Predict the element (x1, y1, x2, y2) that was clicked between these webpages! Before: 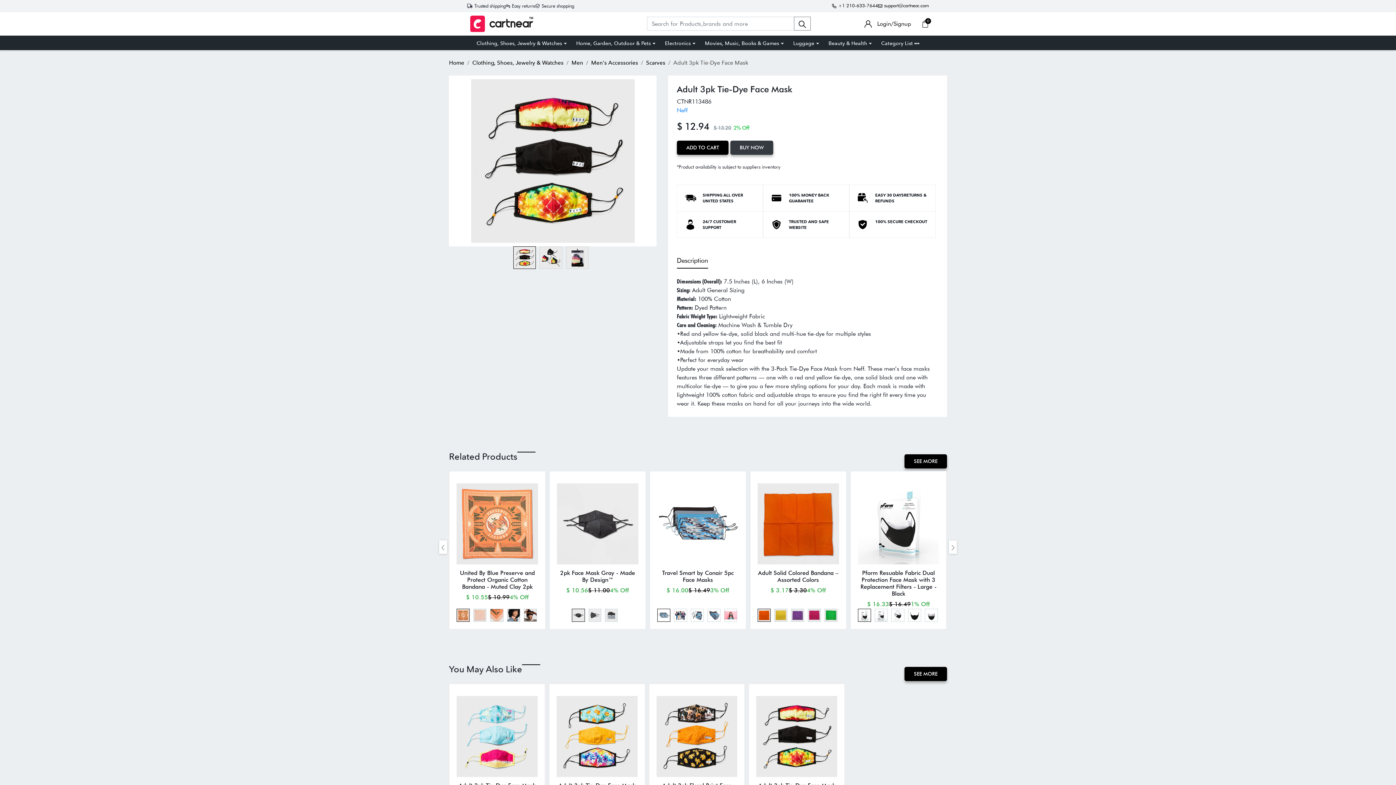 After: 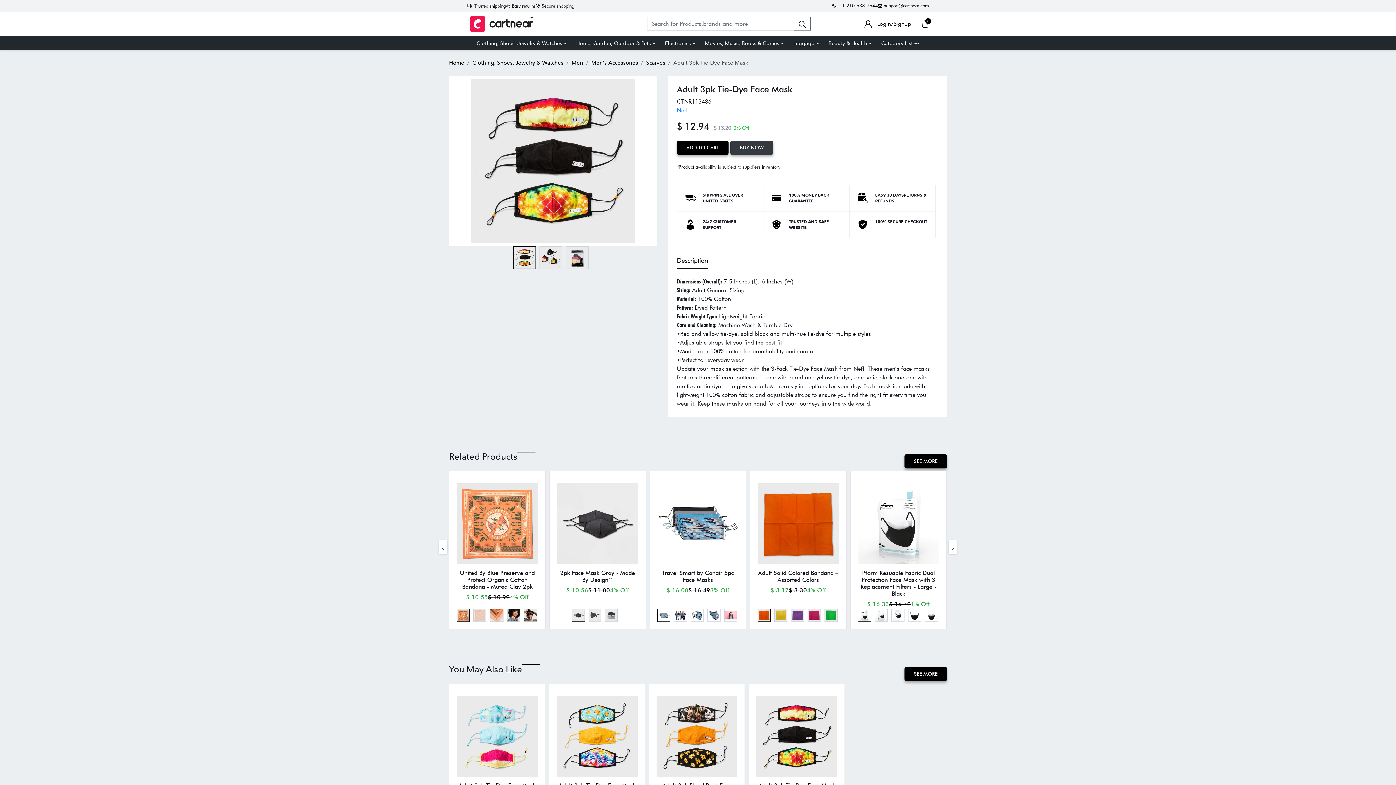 Action: bbox: (677, 255, 708, 268) label: Description